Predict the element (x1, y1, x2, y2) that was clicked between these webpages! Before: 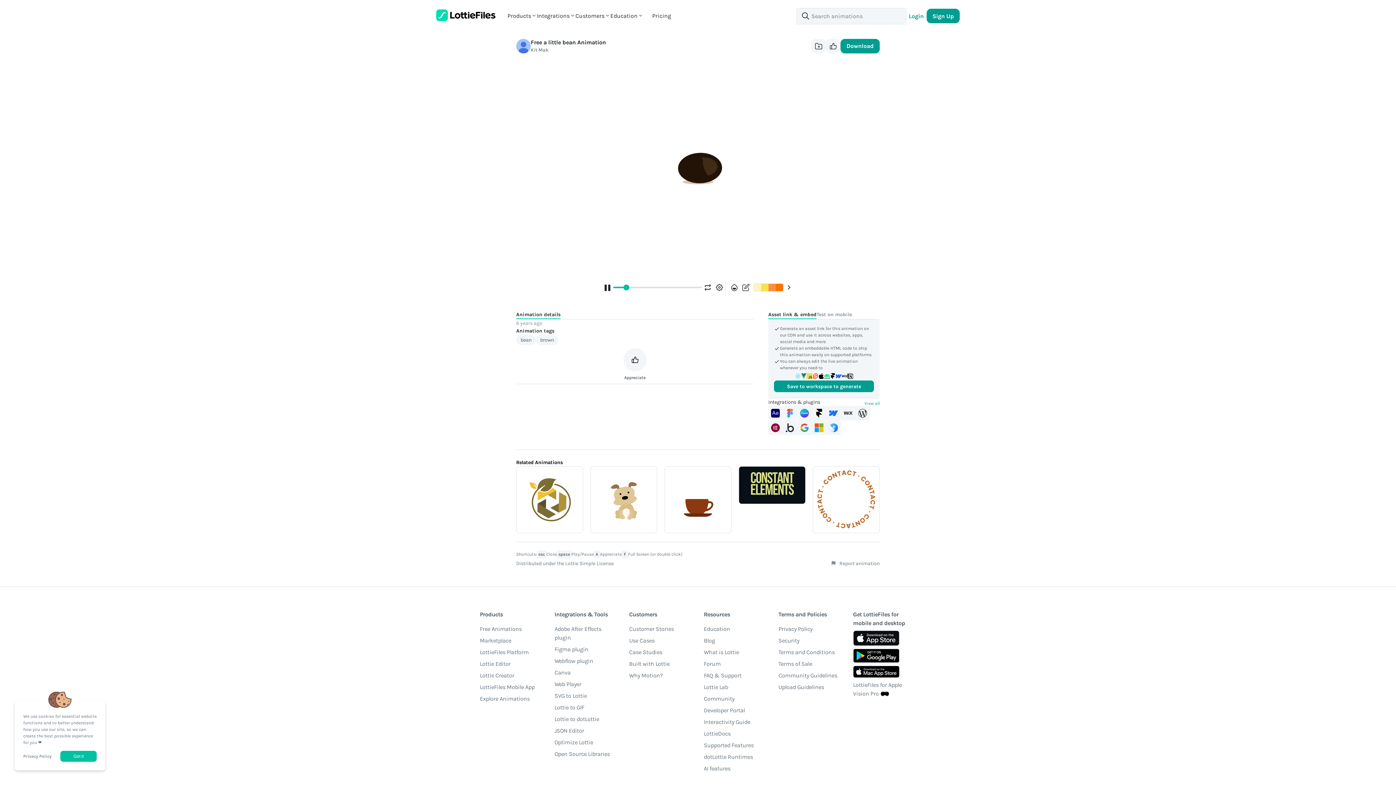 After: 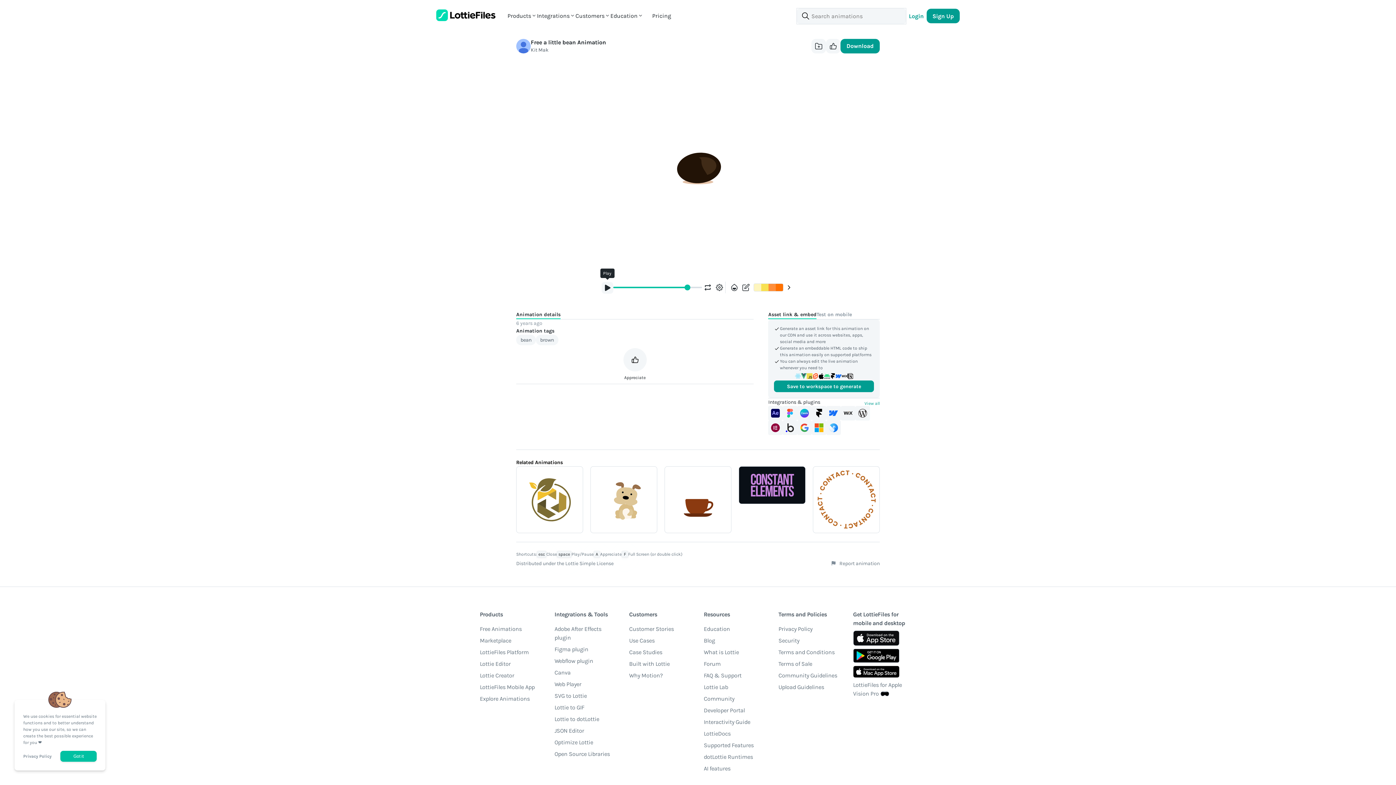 Action: bbox: (601, 282, 613, 293)